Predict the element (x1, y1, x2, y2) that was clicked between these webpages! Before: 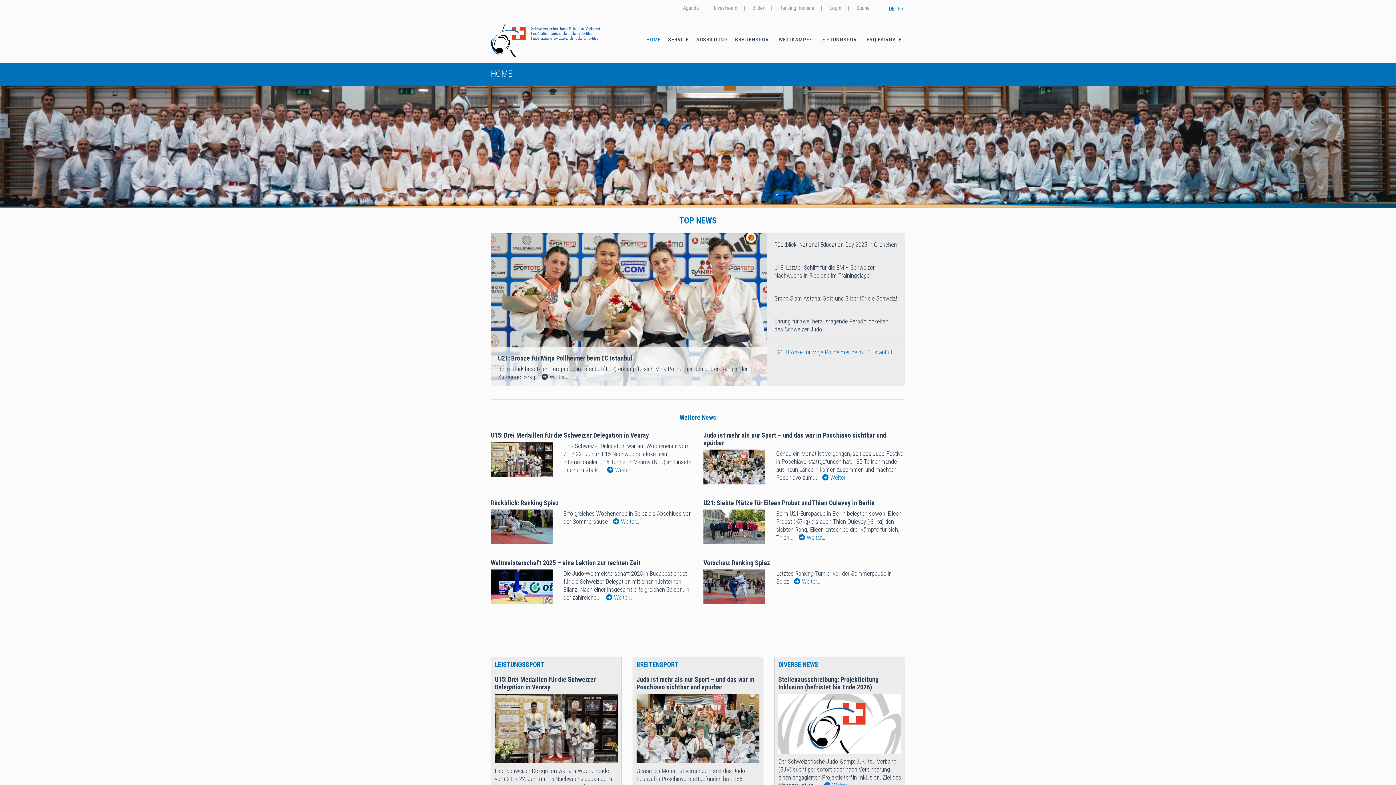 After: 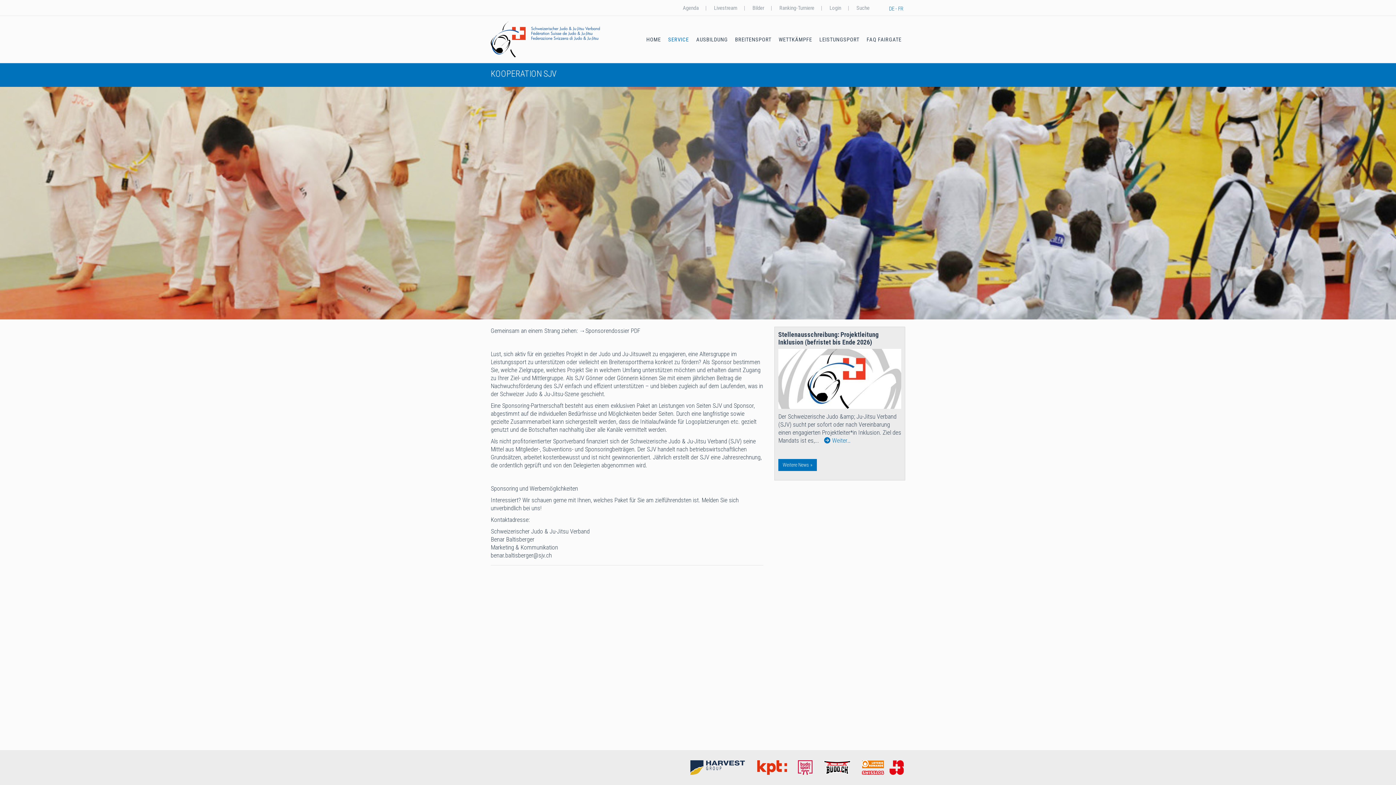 Action: bbox: (664, 27, 692, 51) label: SERVICE